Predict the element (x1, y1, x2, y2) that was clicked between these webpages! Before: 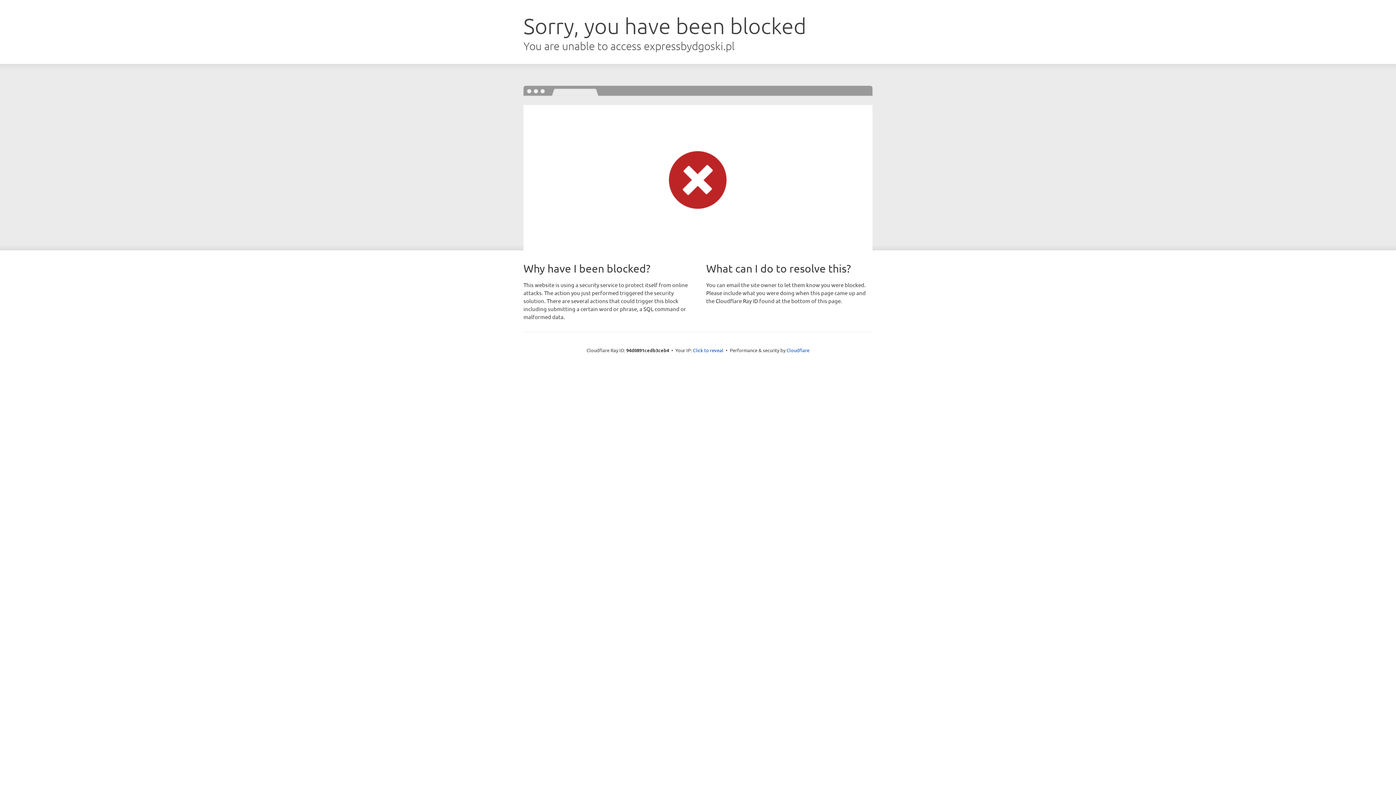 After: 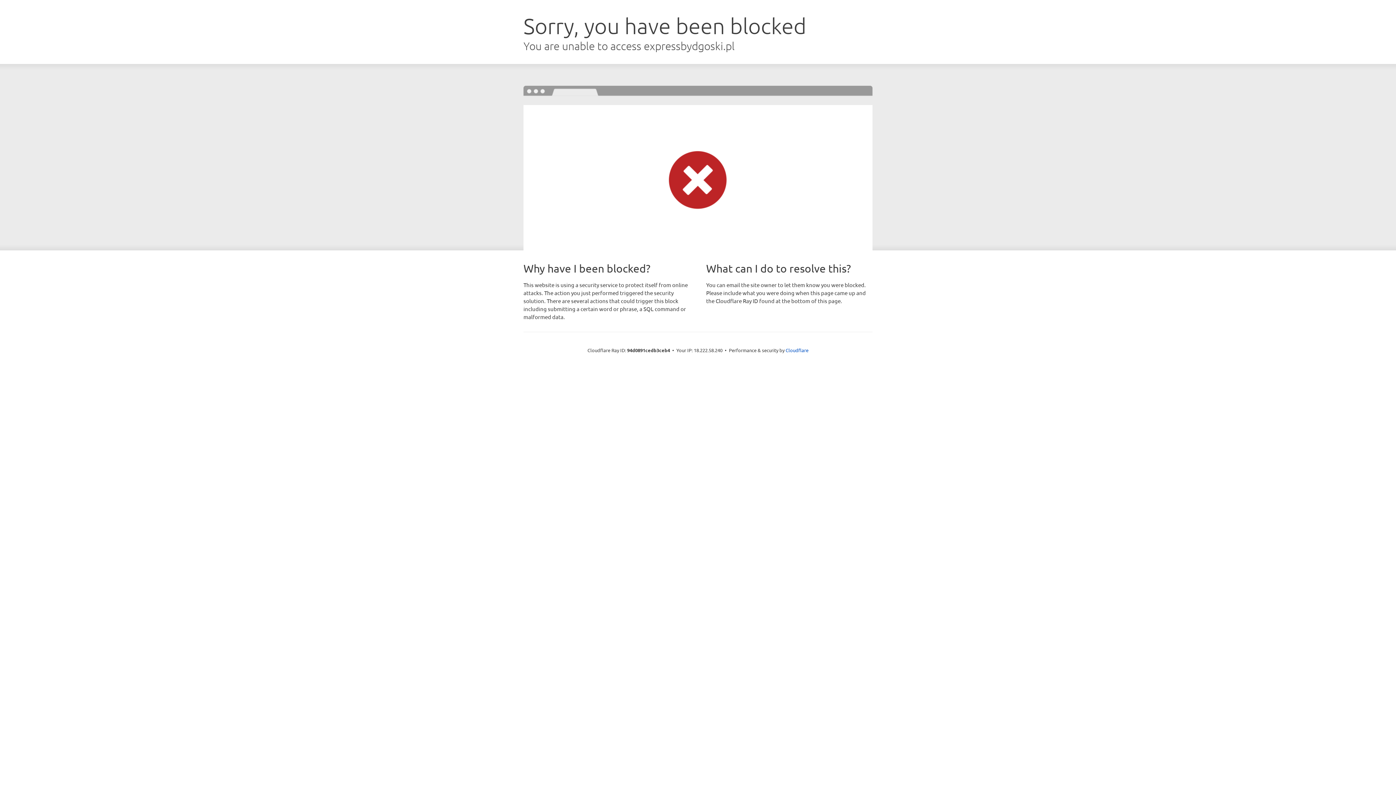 Action: bbox: (693, 346, 723, 353) label: Click to reveal